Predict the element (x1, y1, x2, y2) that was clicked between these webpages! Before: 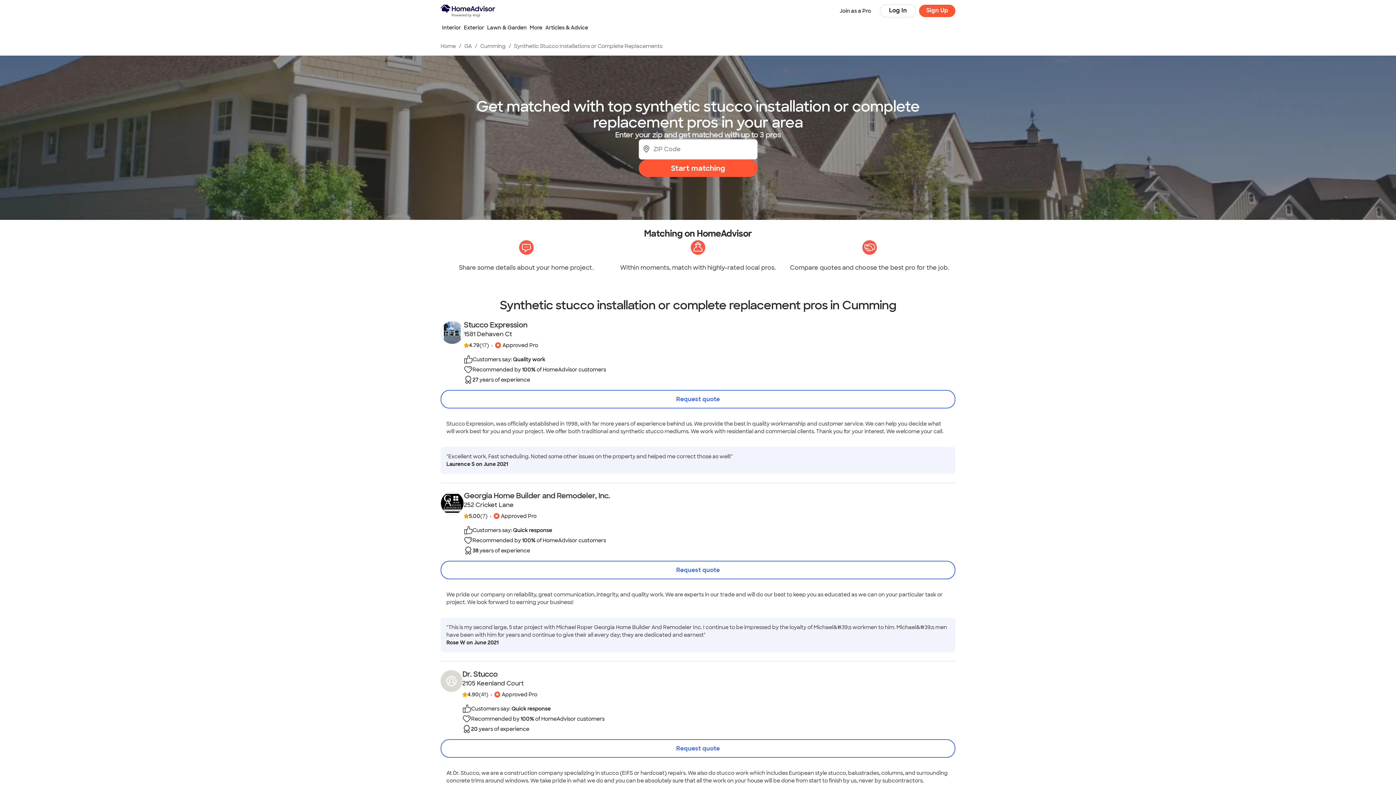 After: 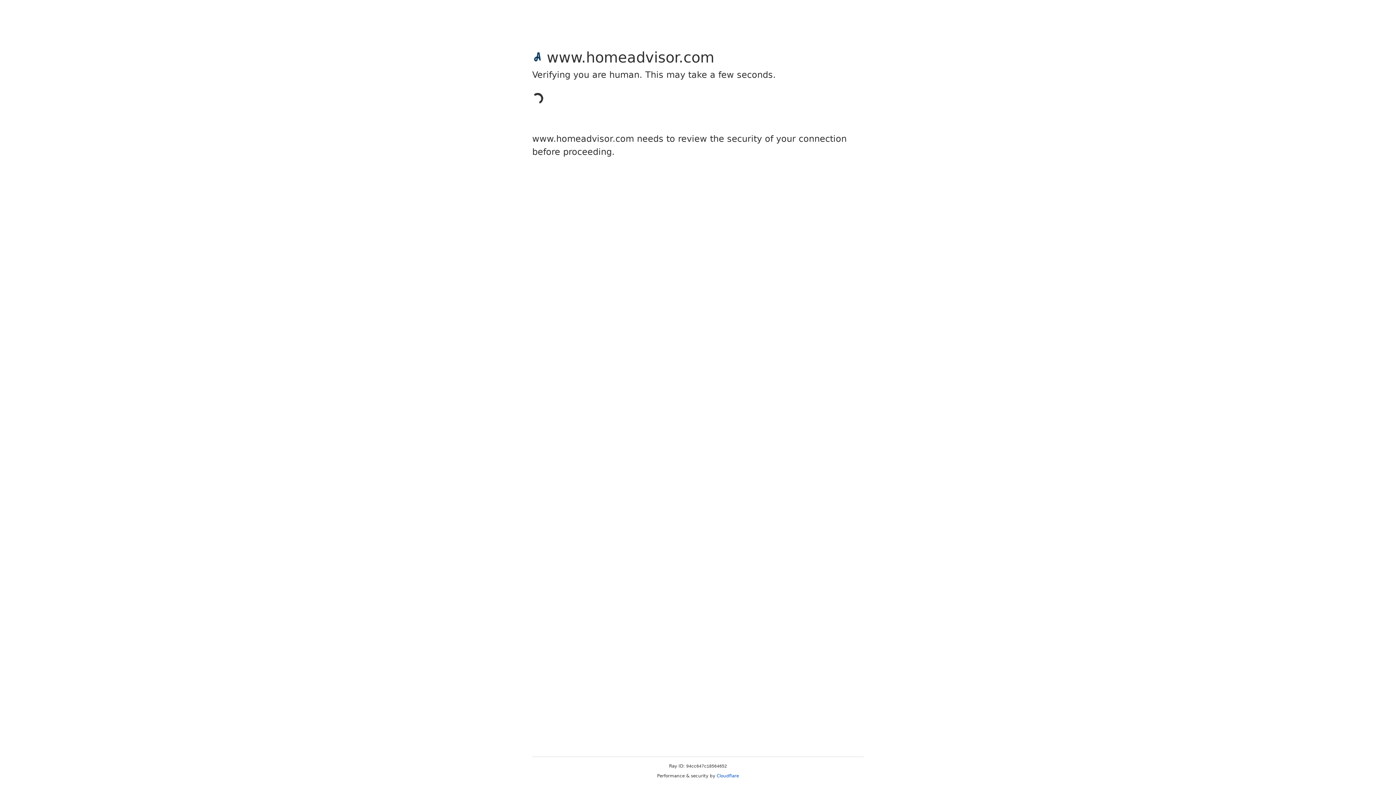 Action: label: GA bbox: (464, 42, 472, 49)